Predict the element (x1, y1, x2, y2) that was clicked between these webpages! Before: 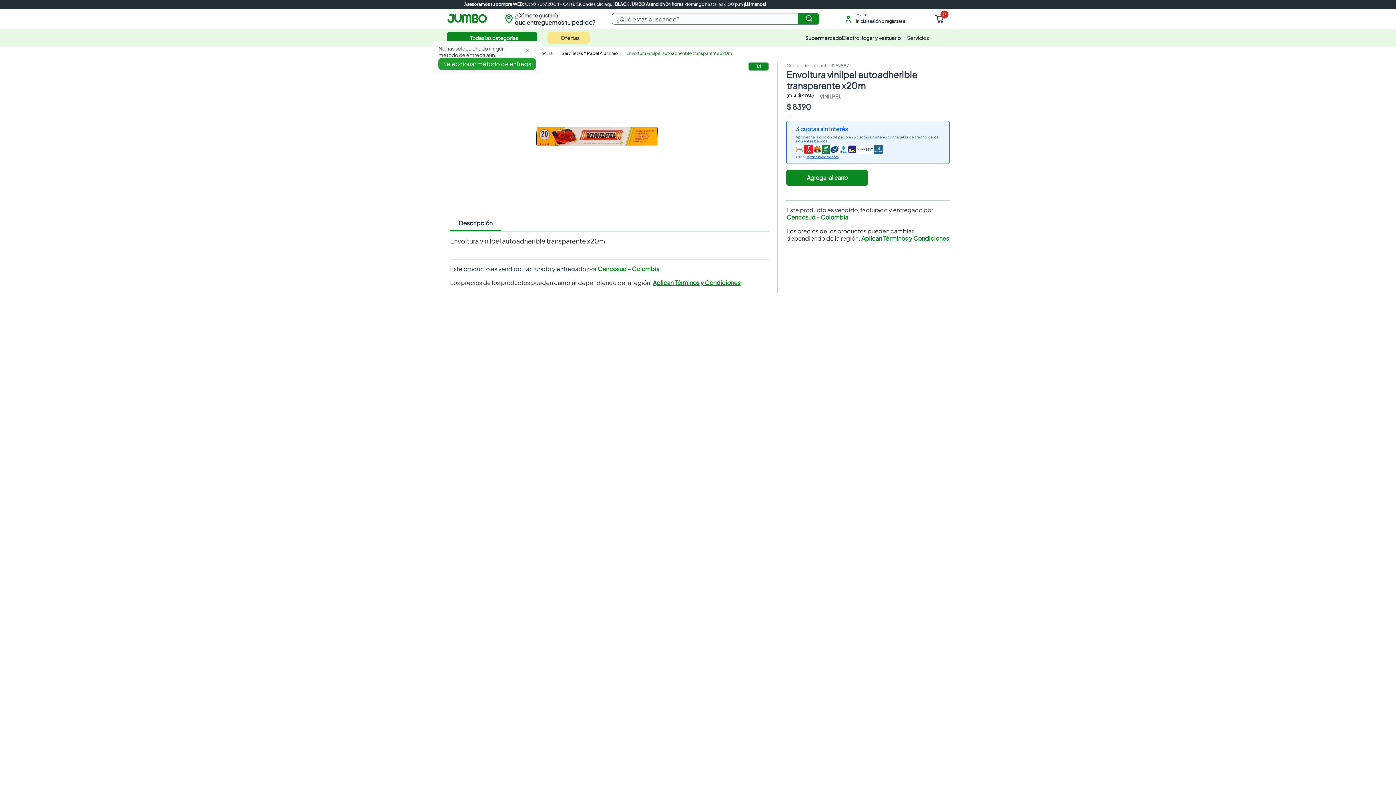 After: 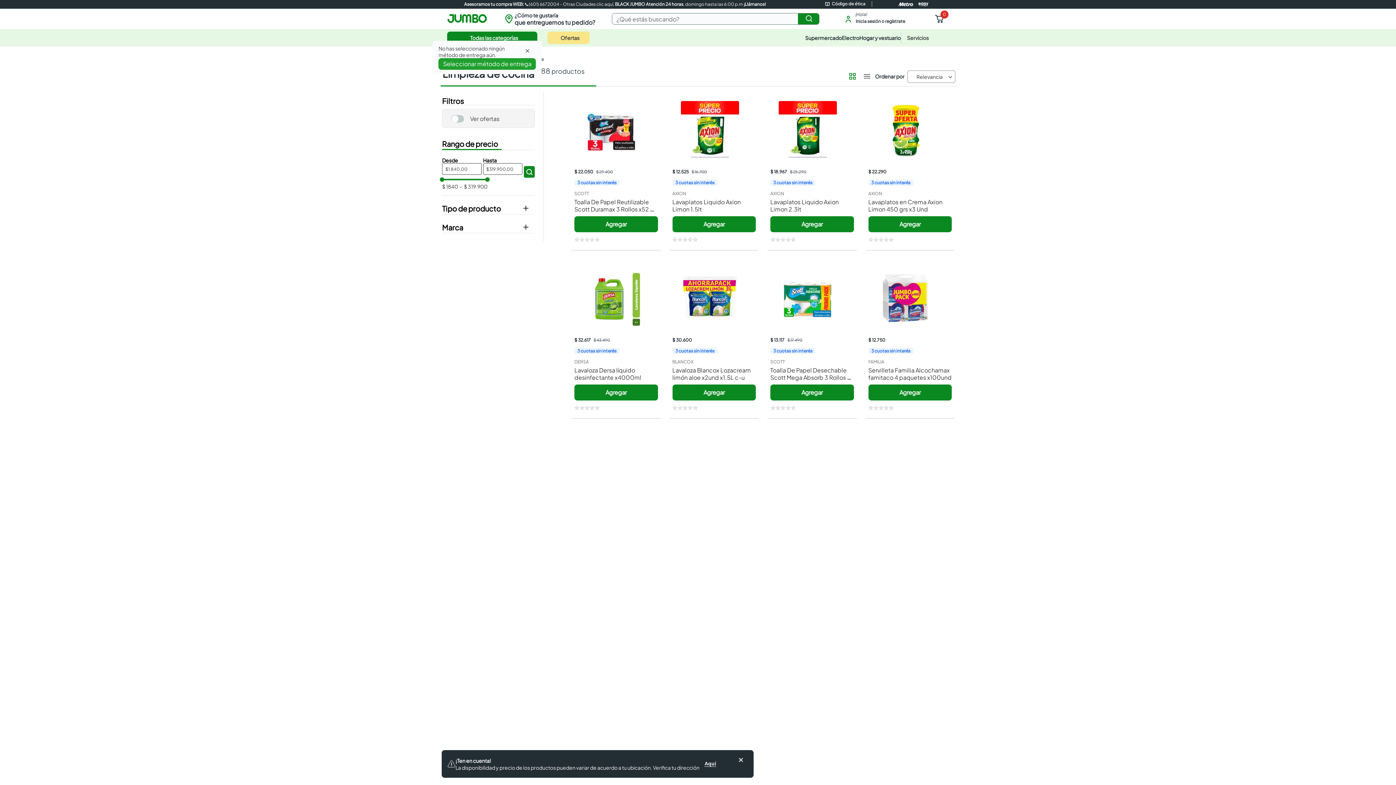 Action: bbox: (509, 38, 554, 44) label: Limpieza De Cocina